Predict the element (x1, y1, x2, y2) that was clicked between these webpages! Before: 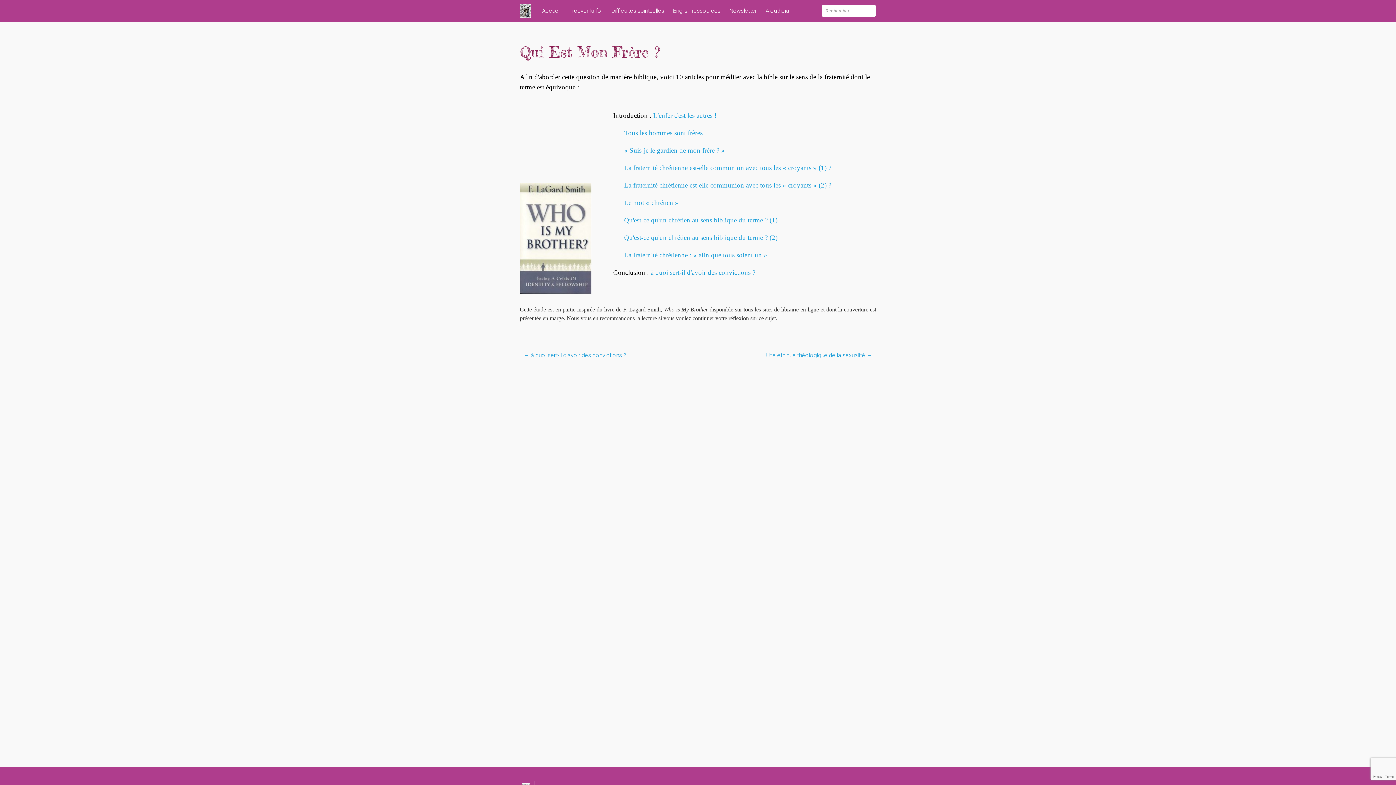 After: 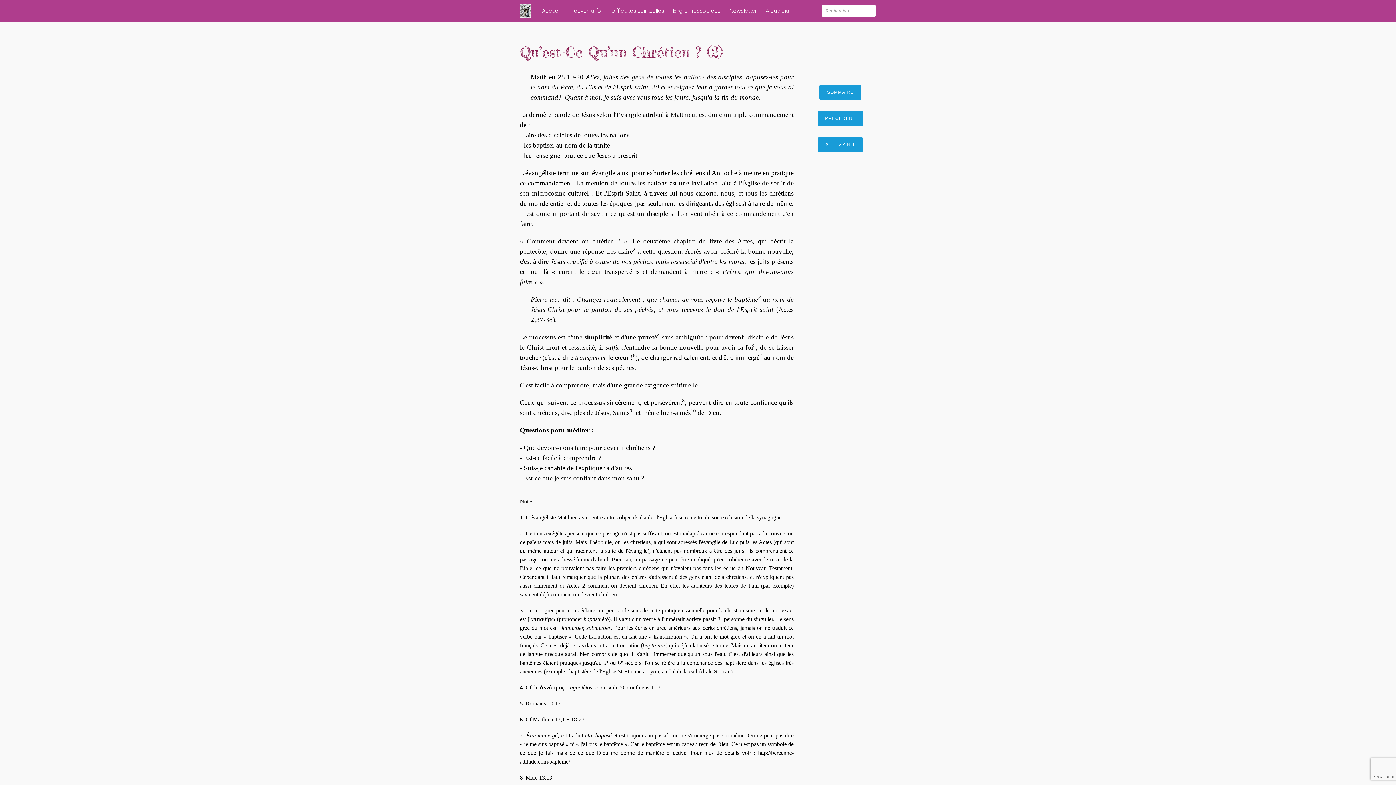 Action: label: Qu'est-ce qu'un chrétien au sens biblique du terme ? (2) bbox: (624, 236, 777, 240)